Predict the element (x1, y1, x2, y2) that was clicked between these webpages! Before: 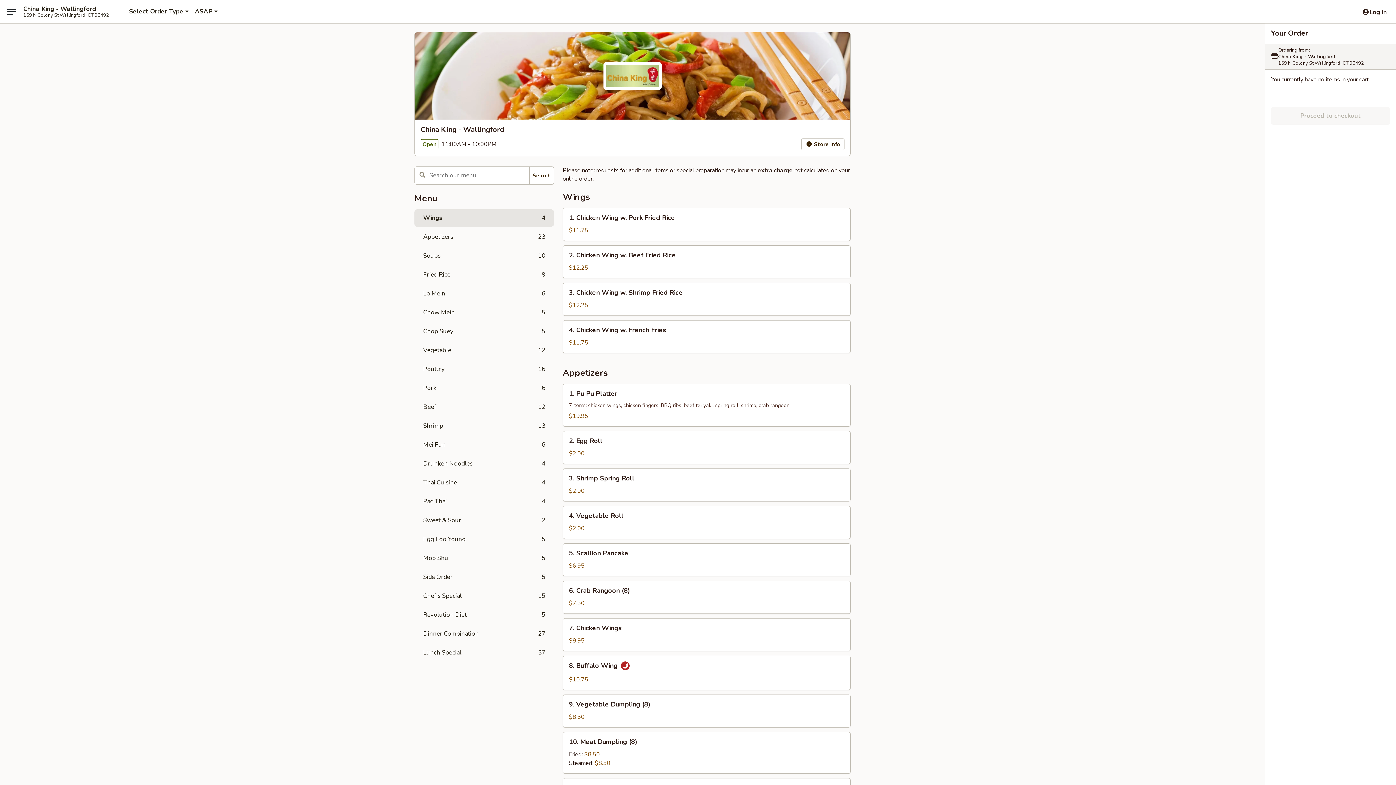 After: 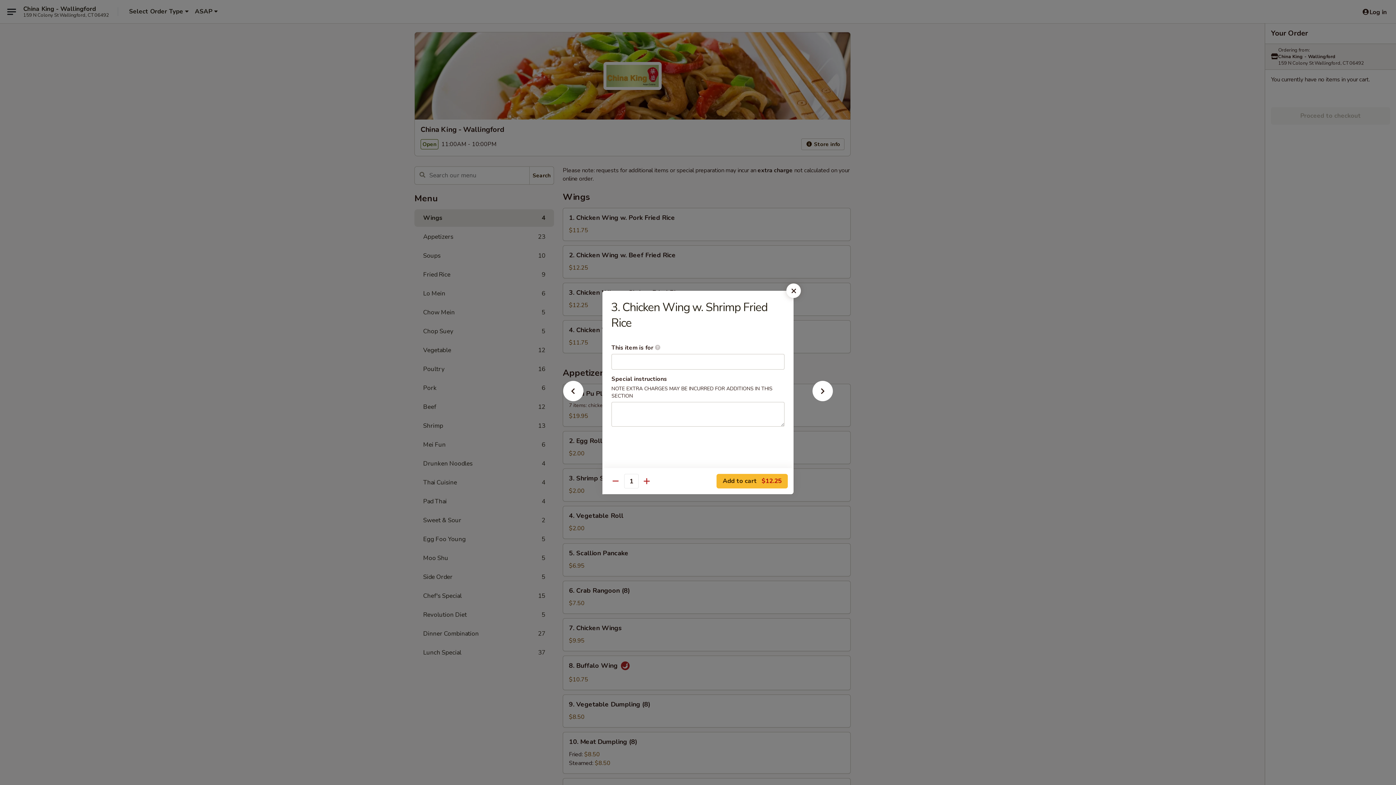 Action: label: 3. Chicken Wing w. Shrimp Fried Rice bbox: (563, 283, 850, 315)